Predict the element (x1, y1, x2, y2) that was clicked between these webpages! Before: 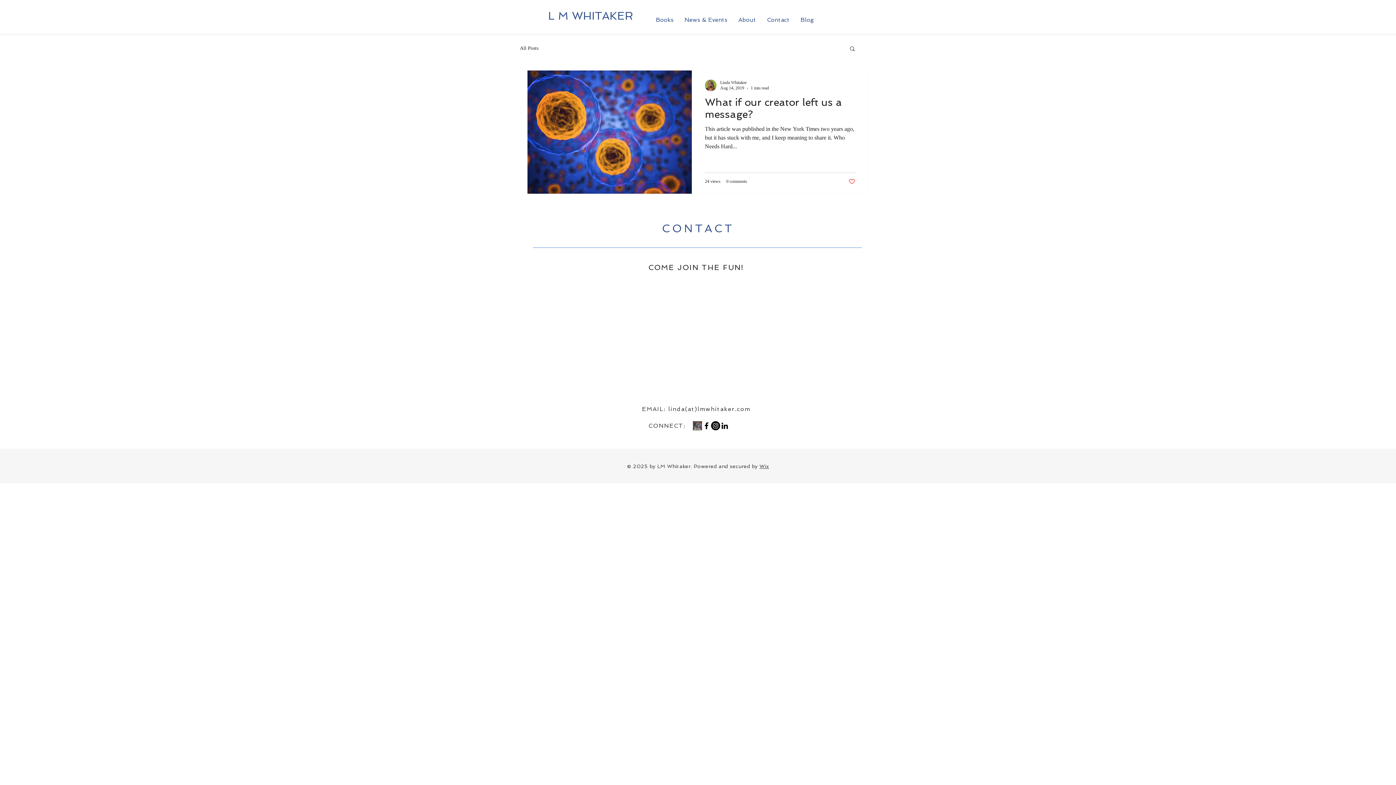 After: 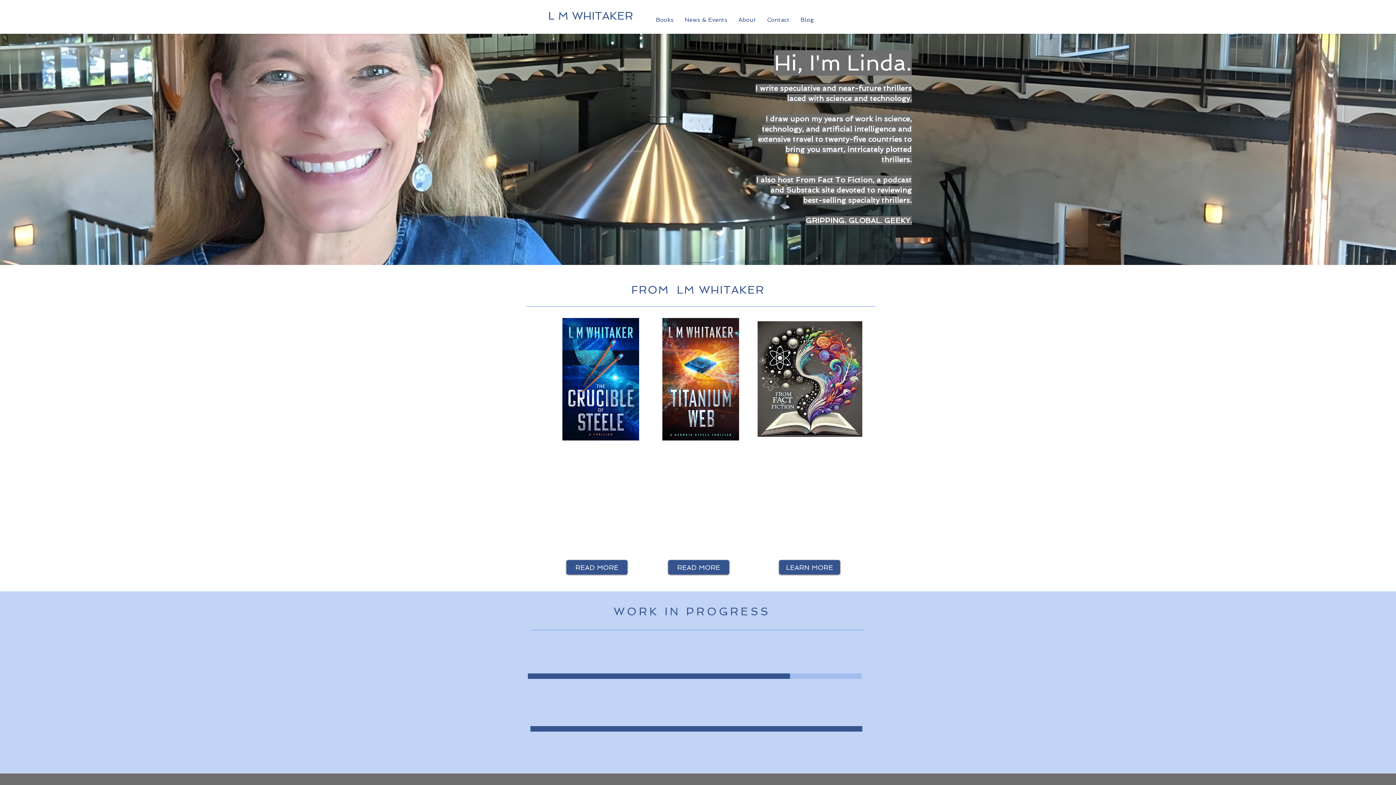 Action: label: Contact bbox: (761, 15, 795, 24)